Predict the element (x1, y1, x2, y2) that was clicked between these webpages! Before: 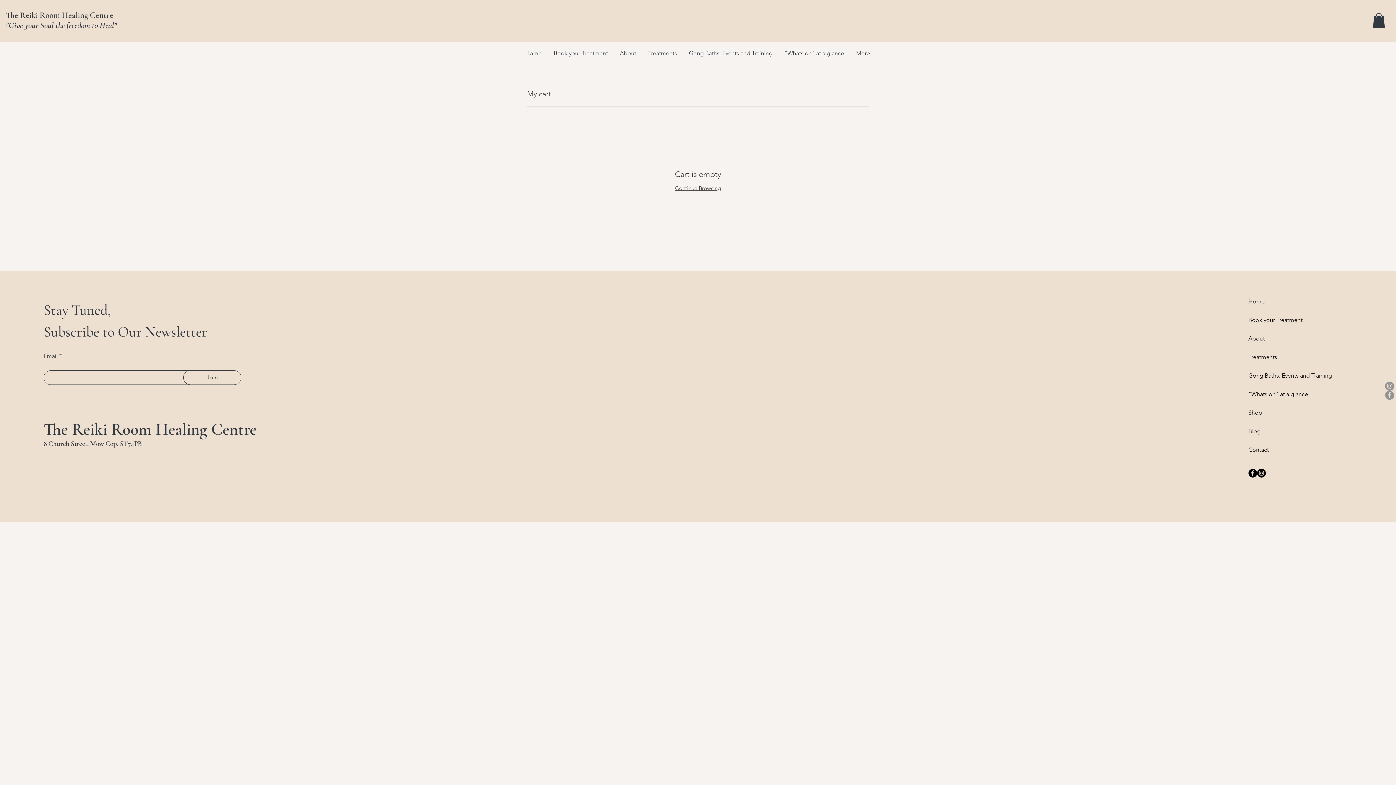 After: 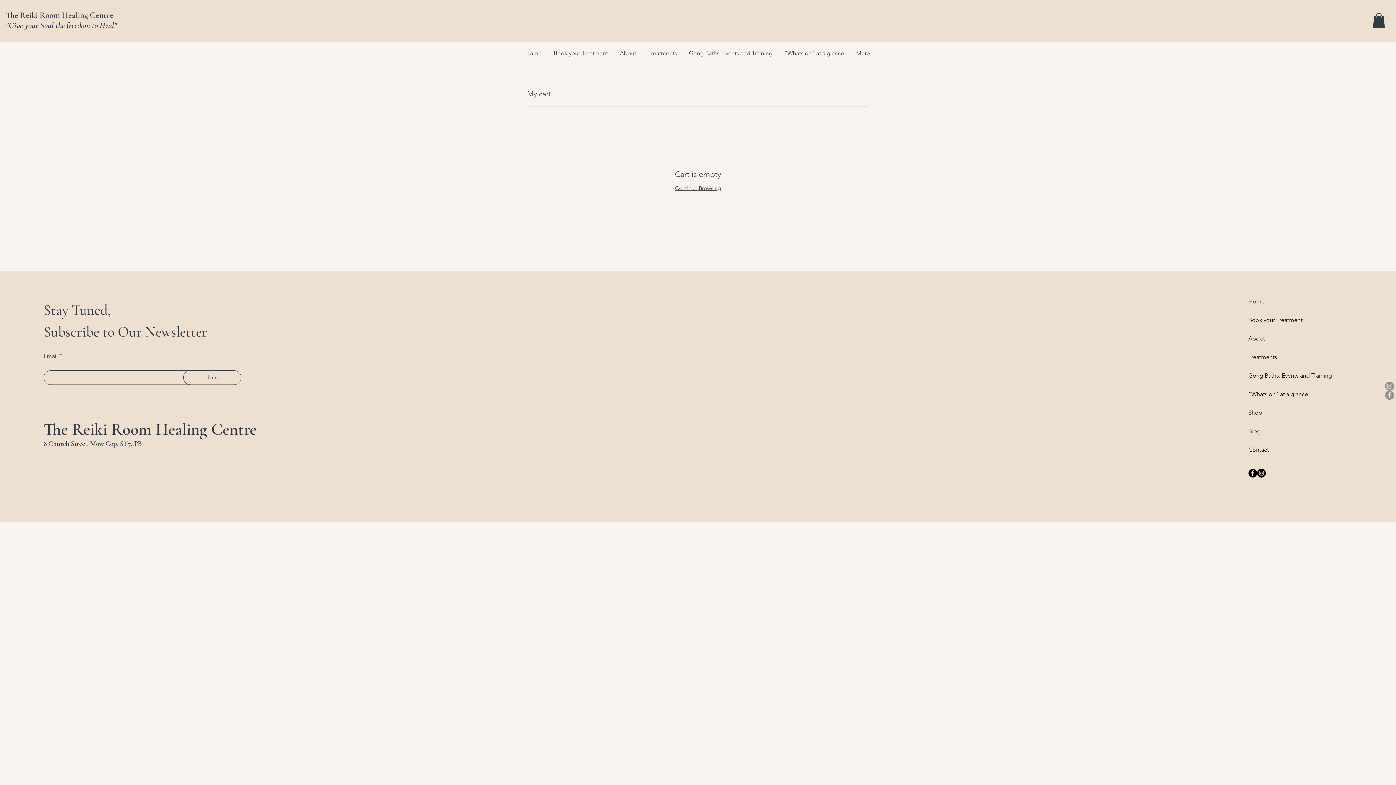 Action: bbox: (43, 419, 256, 439) label: The Reiki Room Healing Centre